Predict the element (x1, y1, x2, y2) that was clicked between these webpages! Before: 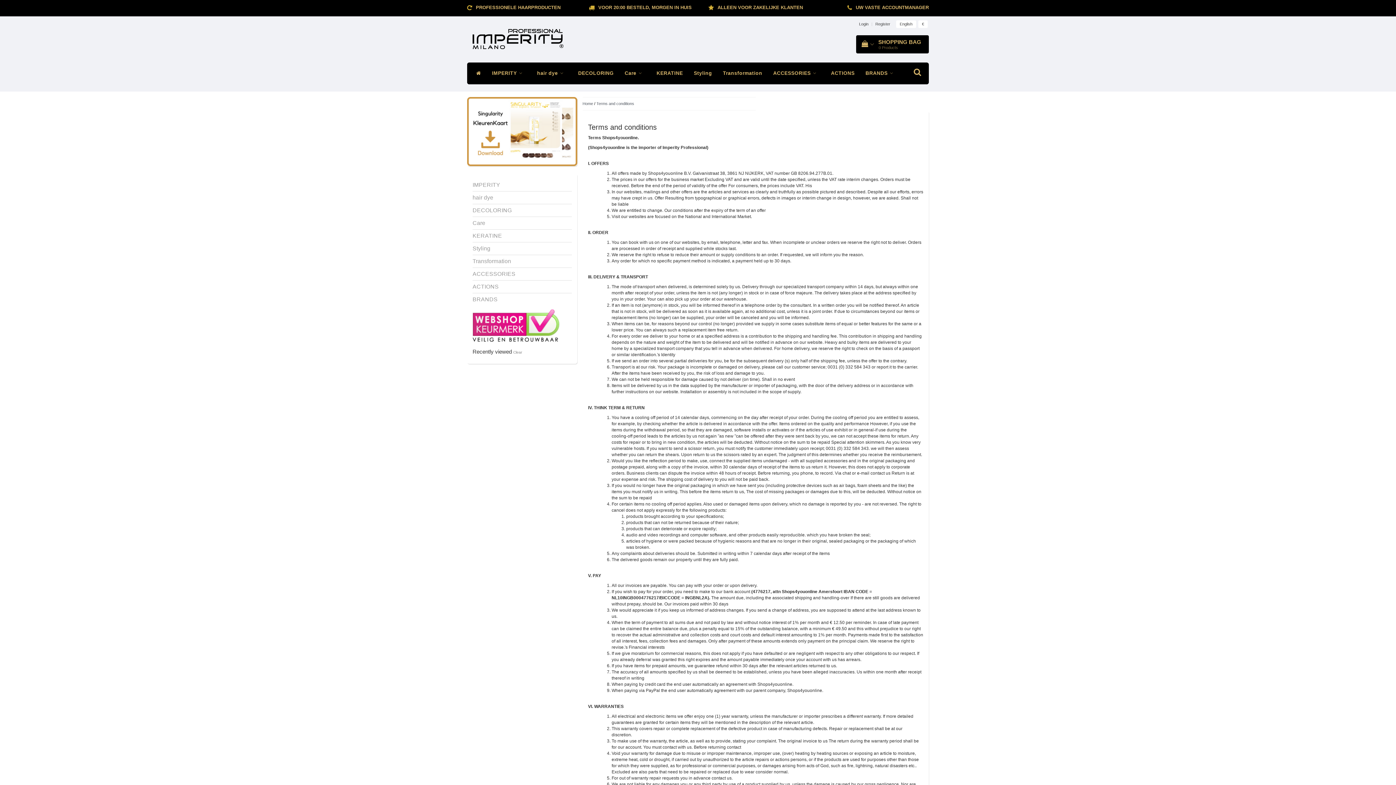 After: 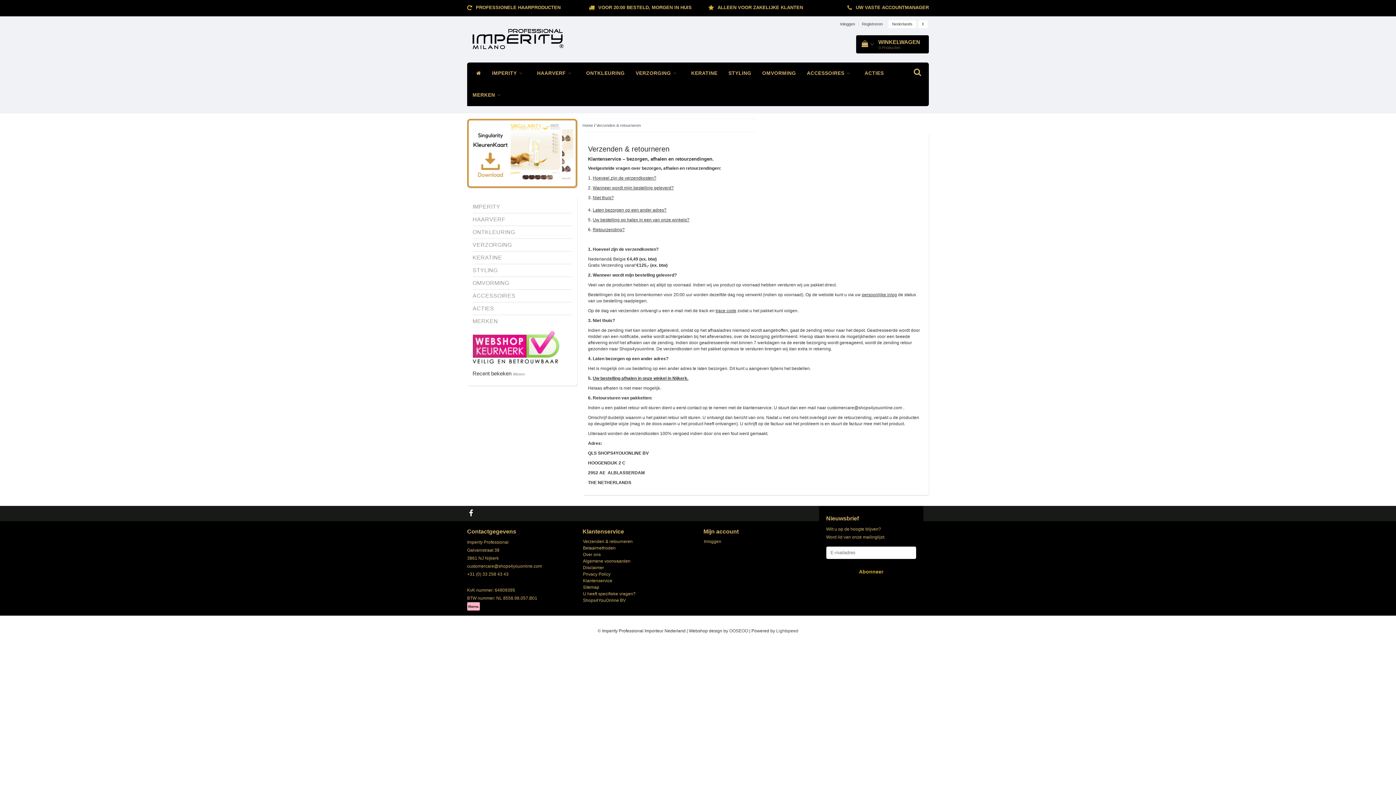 Action: bbox: (476, 4, 560, 10) label: PROFESSIONELE HAARPRODUCTEN